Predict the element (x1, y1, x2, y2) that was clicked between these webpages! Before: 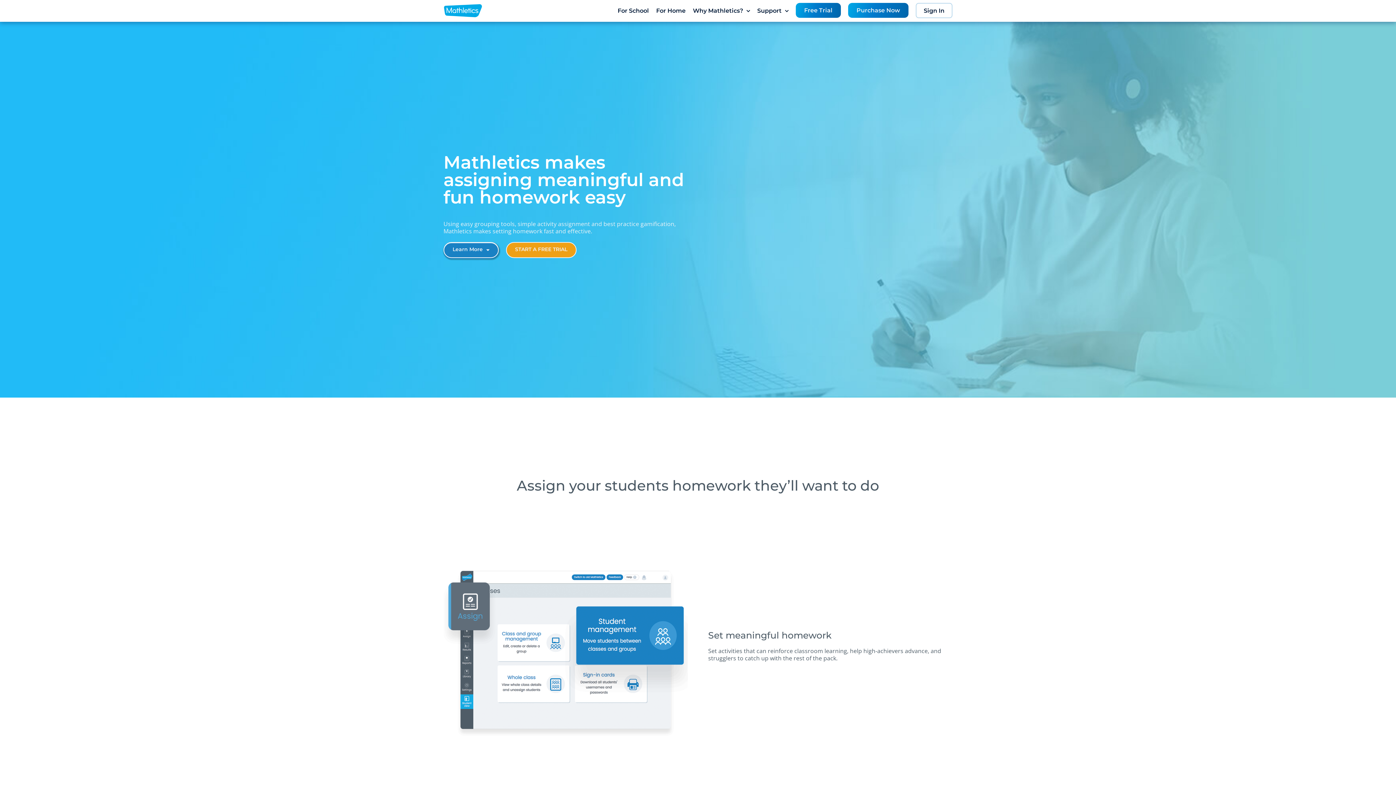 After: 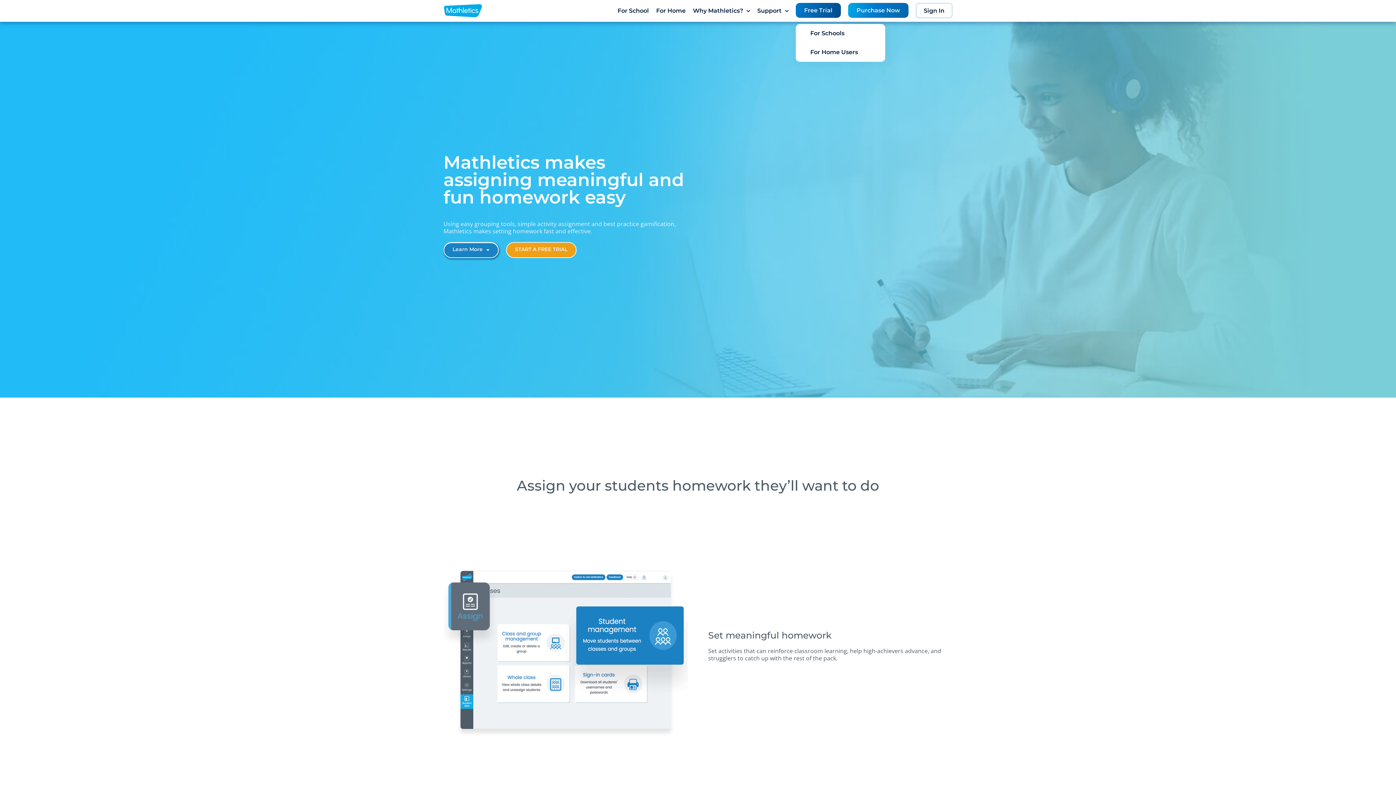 Action: label: Free Trial bbox: (796, 5, 841, 26)